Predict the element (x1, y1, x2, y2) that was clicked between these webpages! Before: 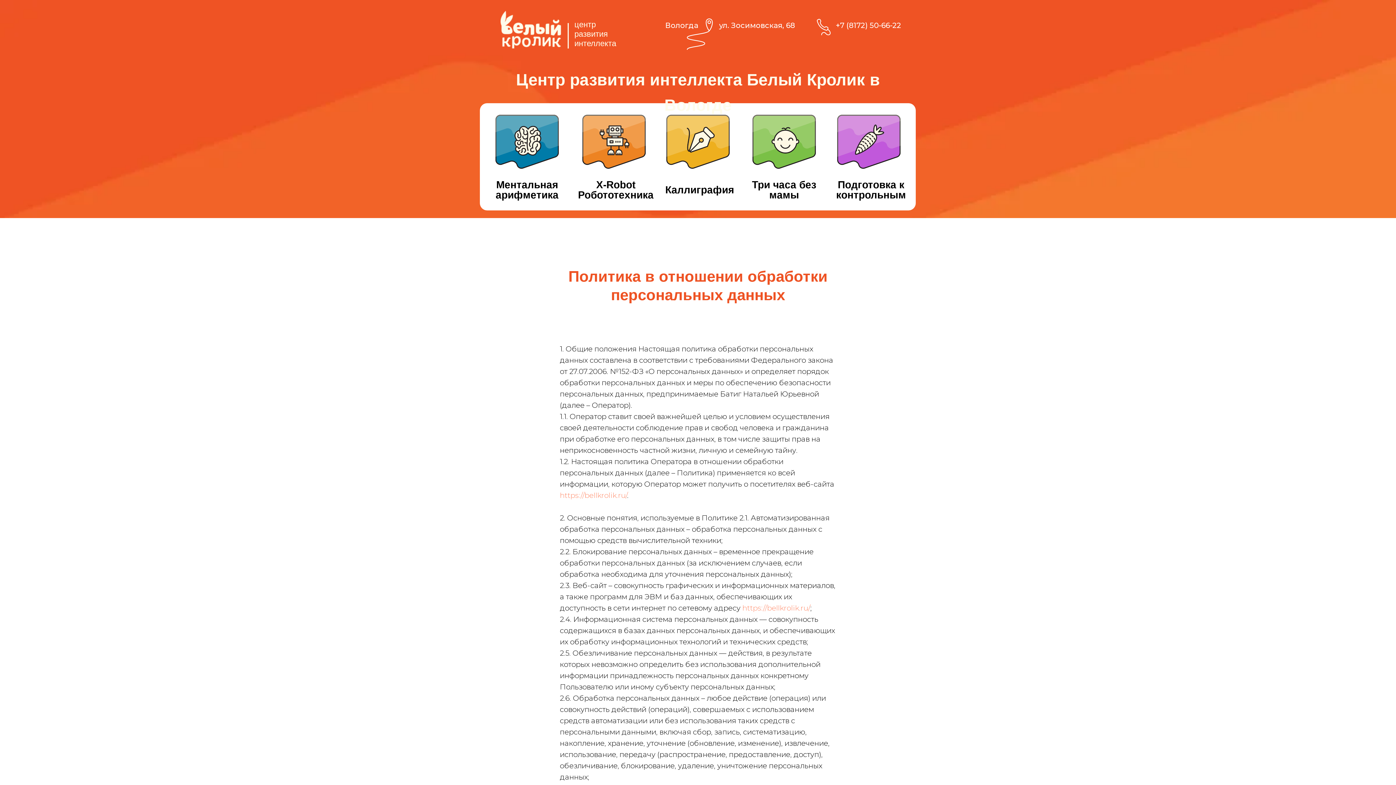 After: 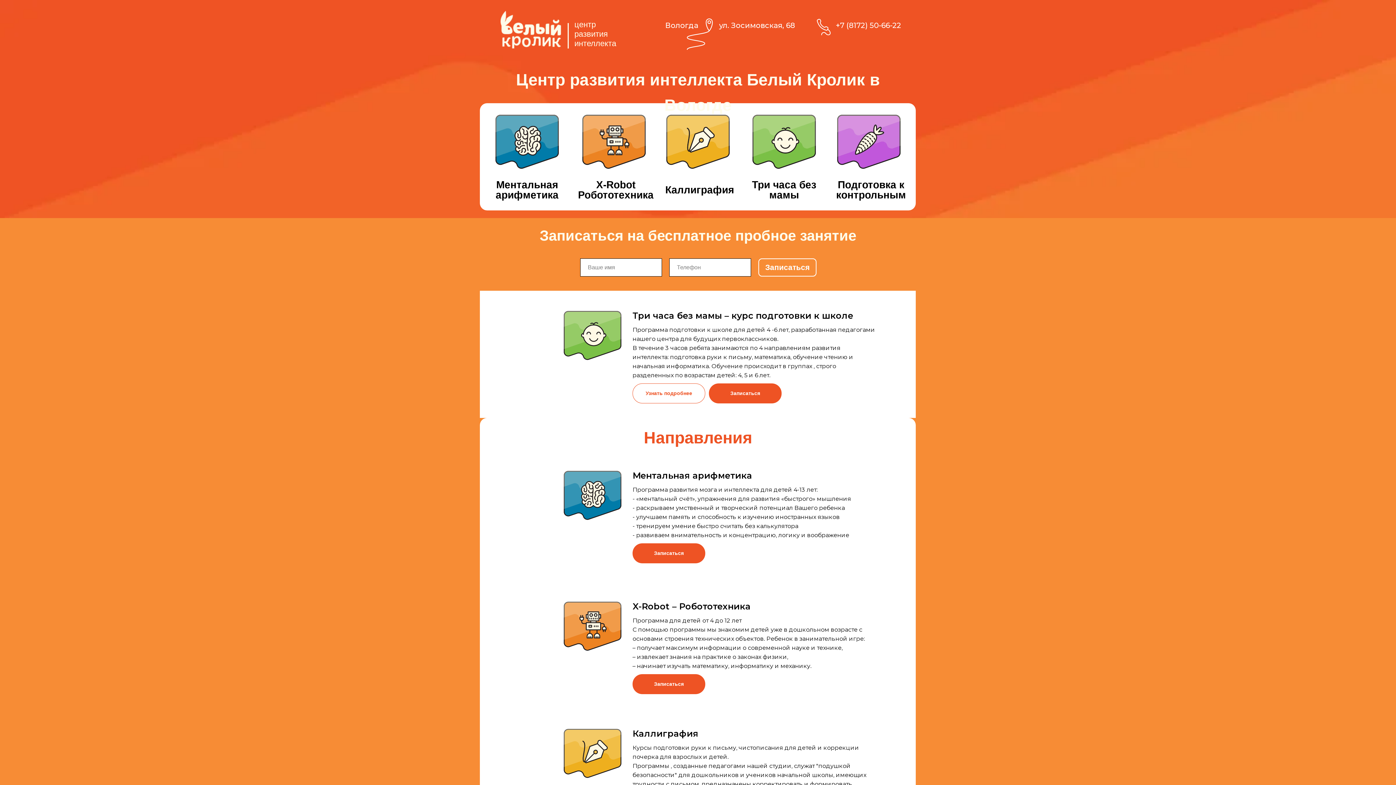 Action: bbox: (494, 10, 566, 48)